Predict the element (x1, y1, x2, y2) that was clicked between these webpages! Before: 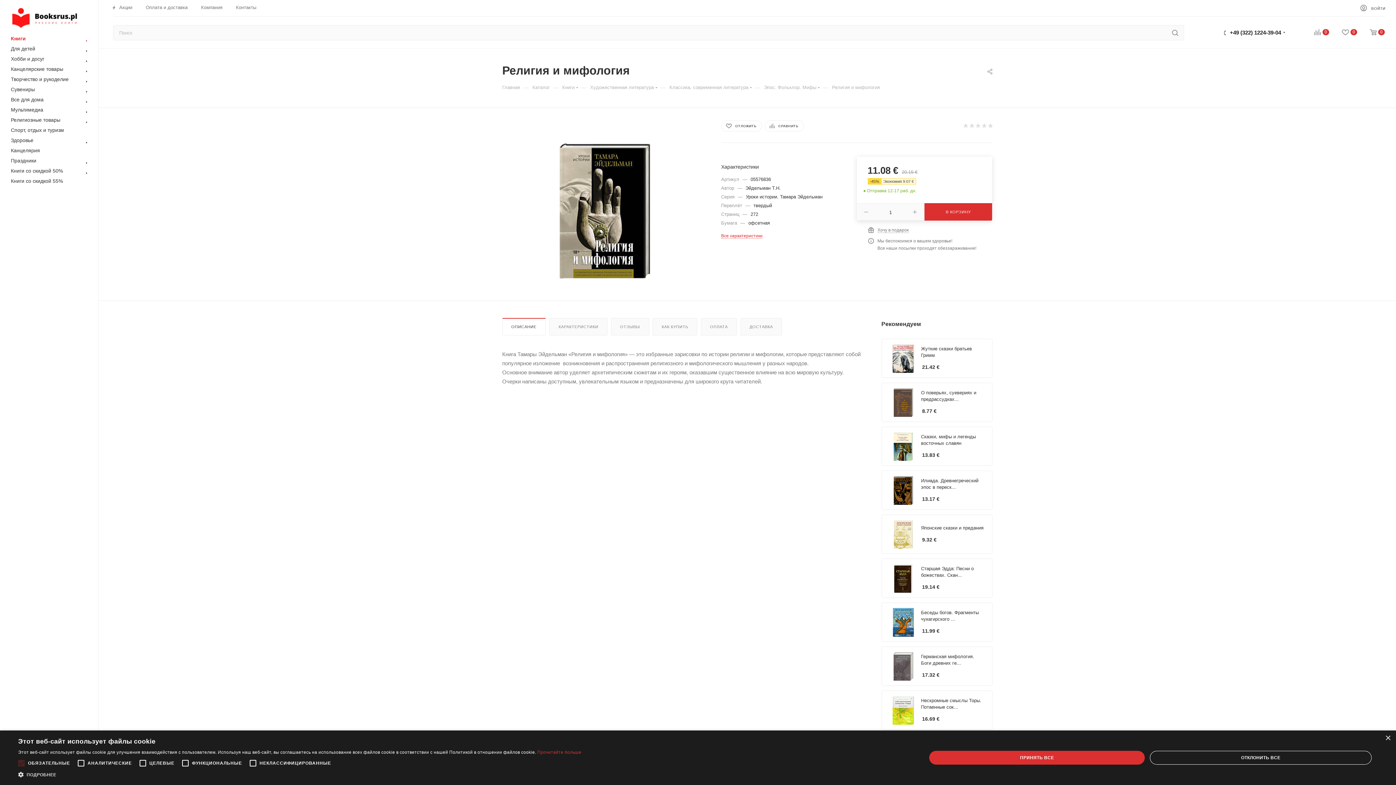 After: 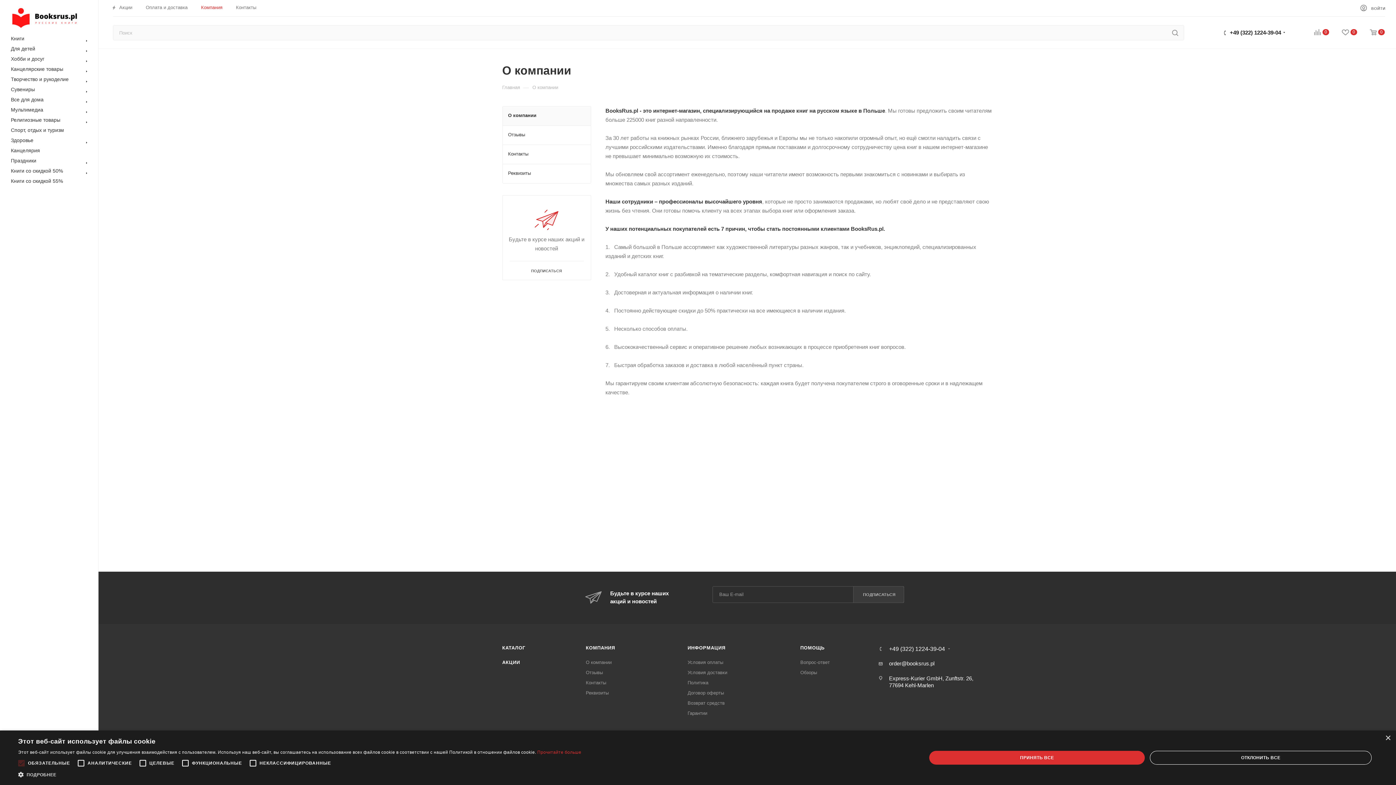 Action: label: Компания bbox: (201, 4, 222, 10)